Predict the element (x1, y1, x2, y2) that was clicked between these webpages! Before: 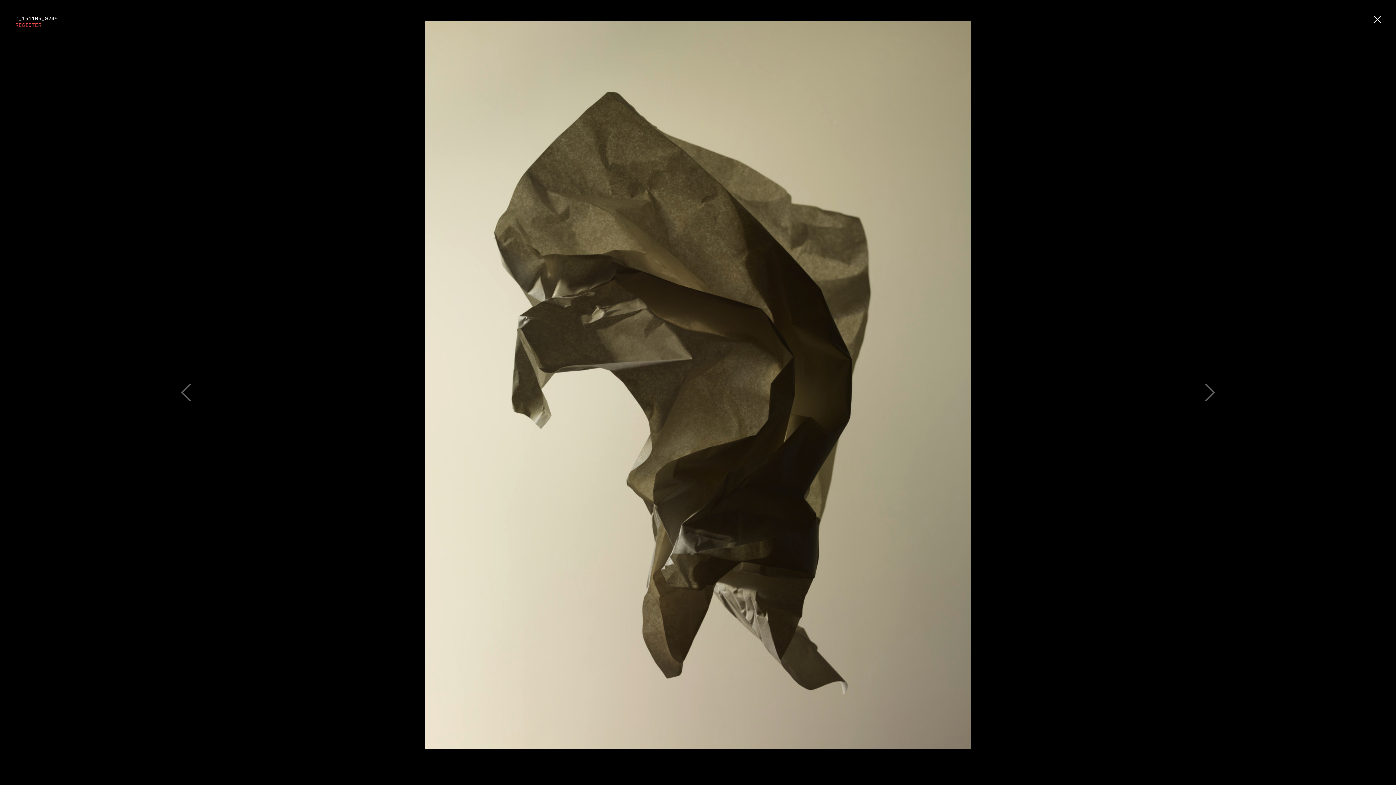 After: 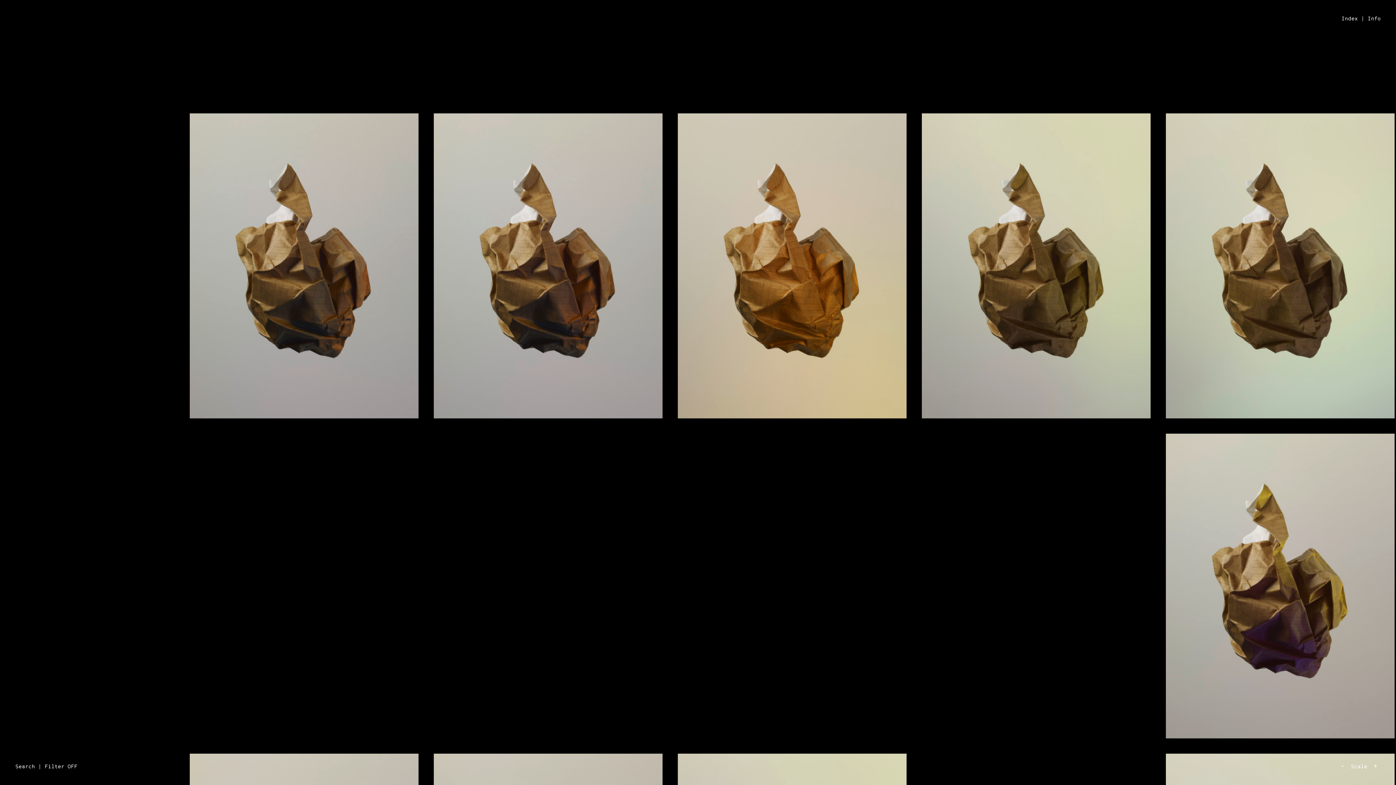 Action: bbox: (1369, 11, 1384, 26)